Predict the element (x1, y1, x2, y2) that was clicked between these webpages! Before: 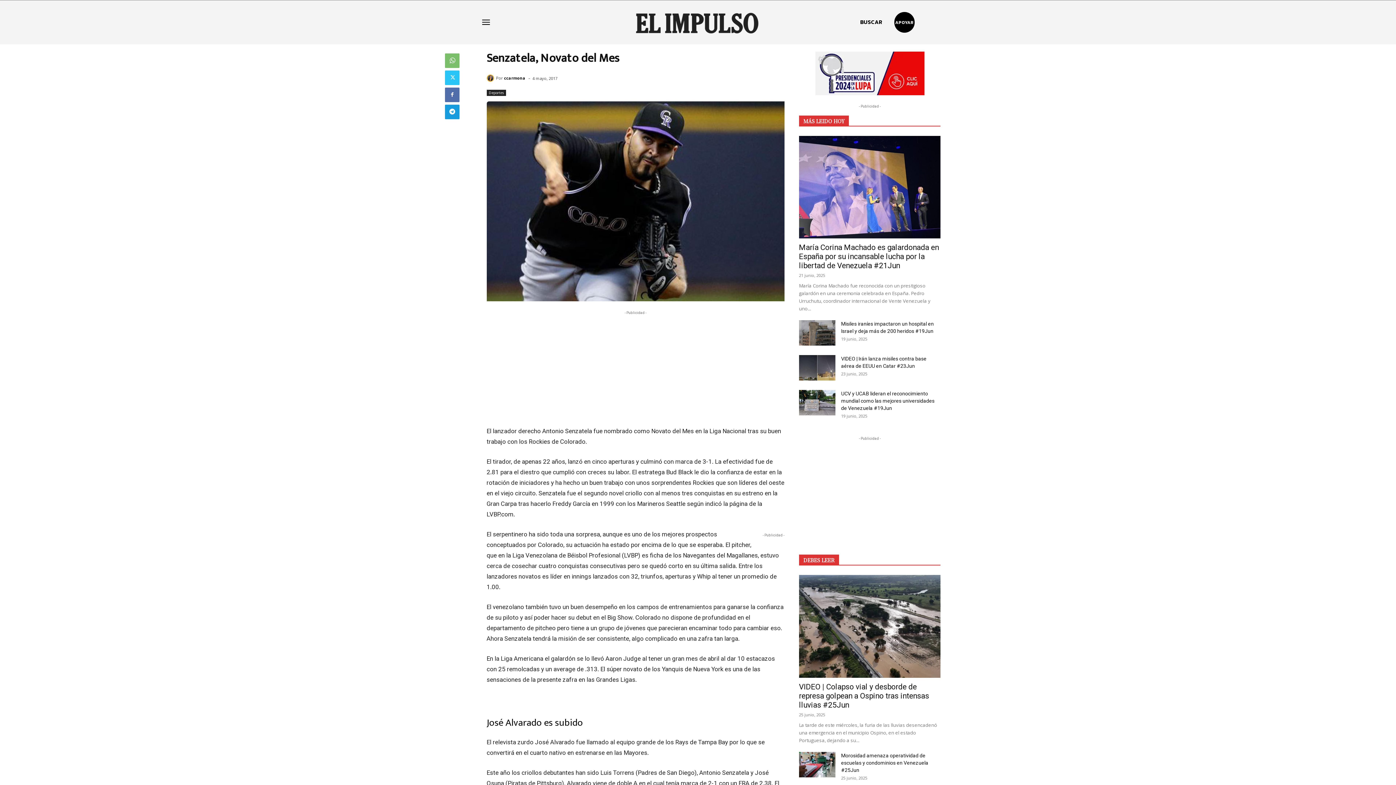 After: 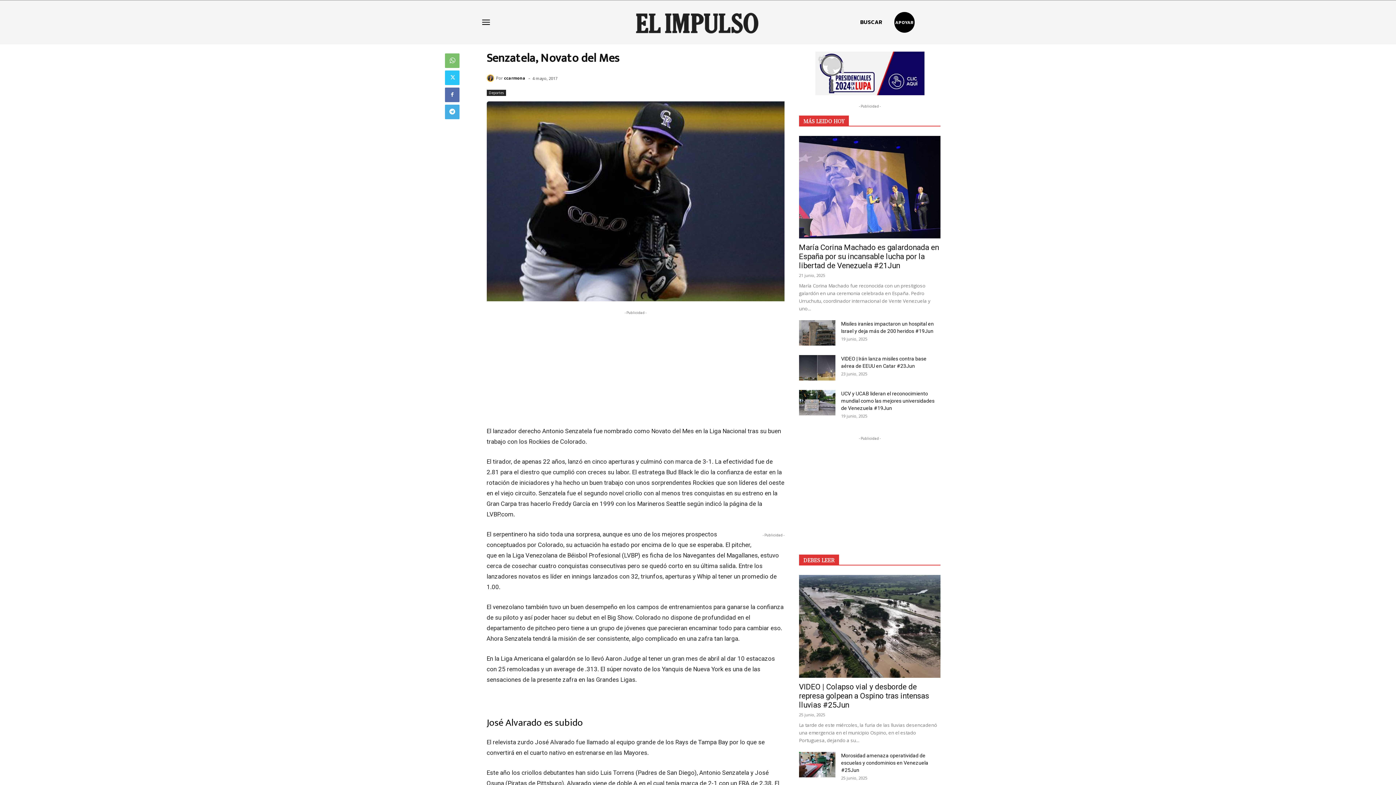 Action: bbox: (445, 104, 459, 119)